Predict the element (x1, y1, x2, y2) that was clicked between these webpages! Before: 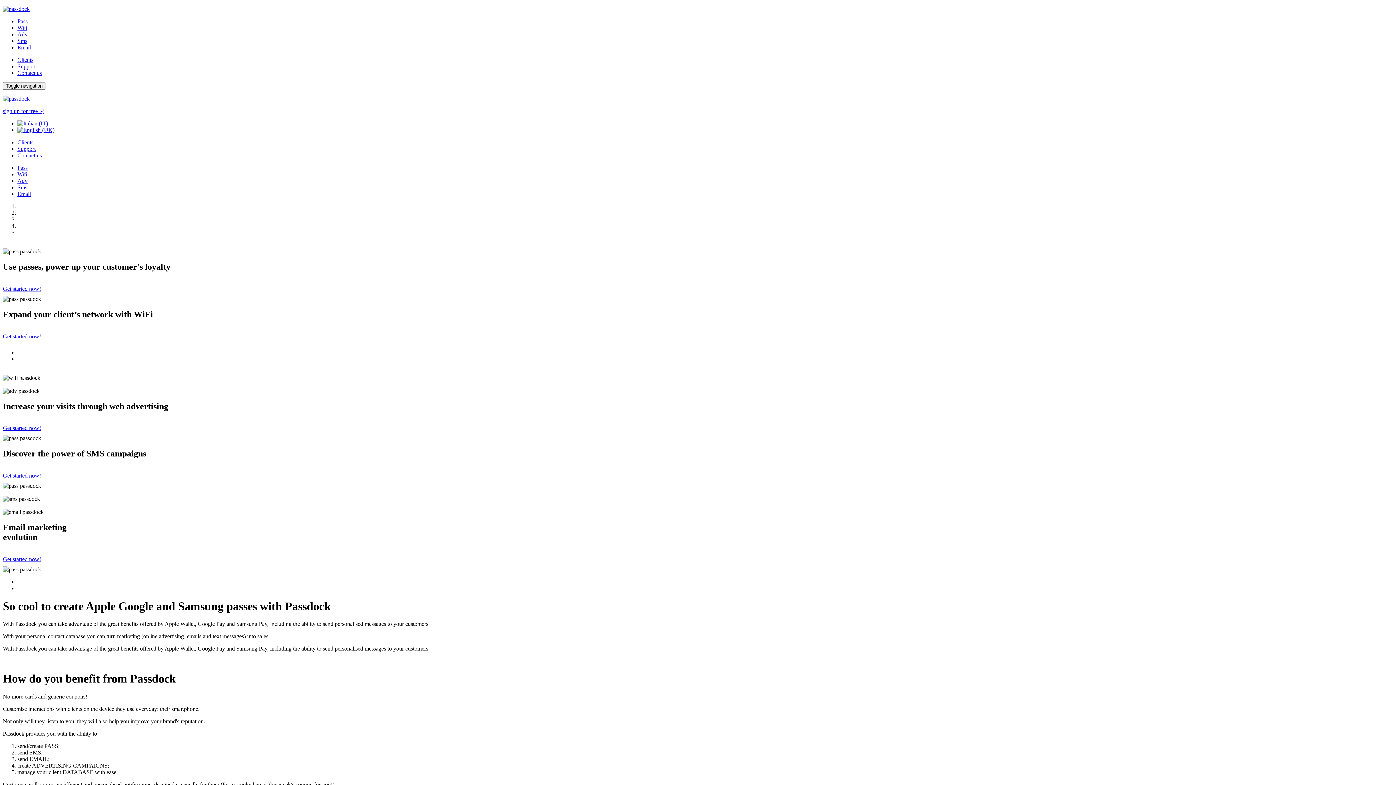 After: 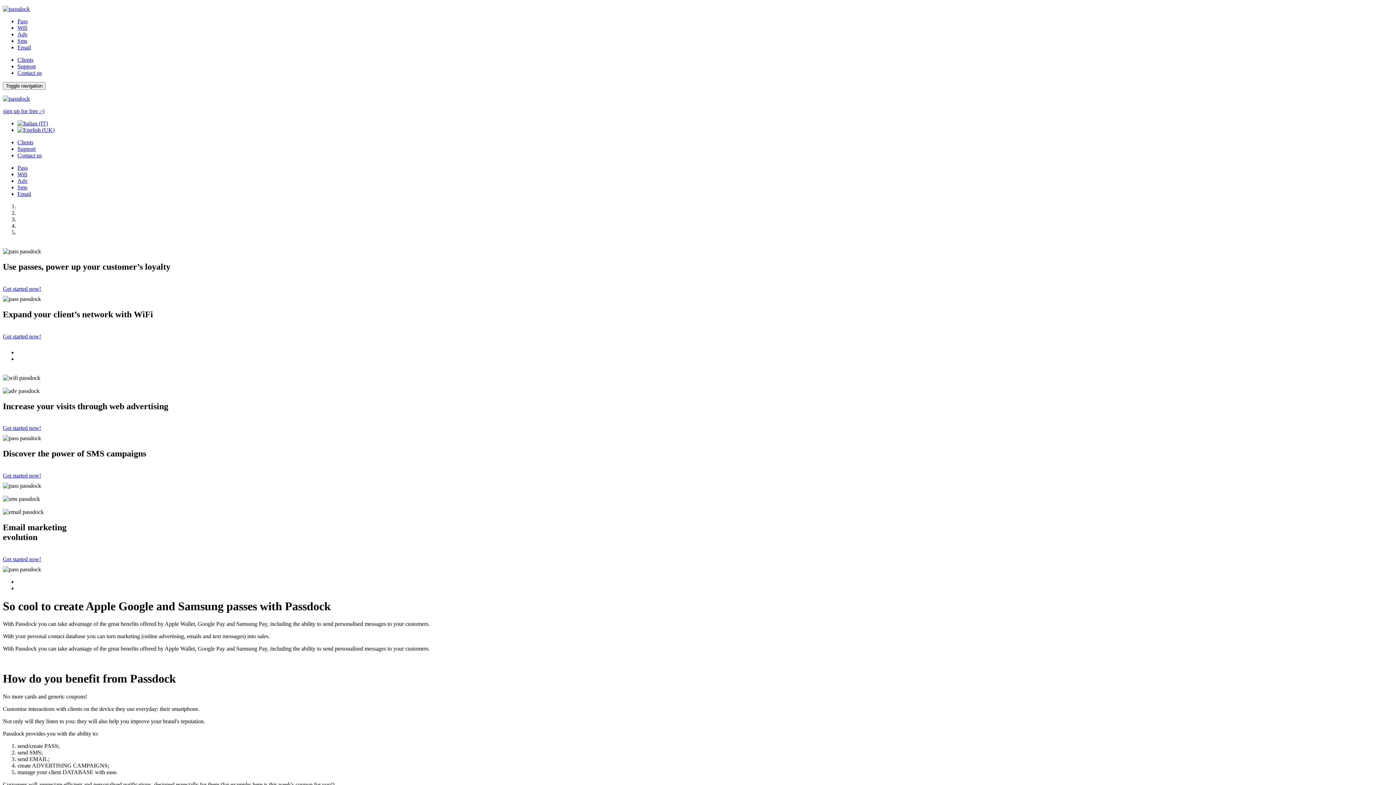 Action: bbox: (17, 120, 48, 126)